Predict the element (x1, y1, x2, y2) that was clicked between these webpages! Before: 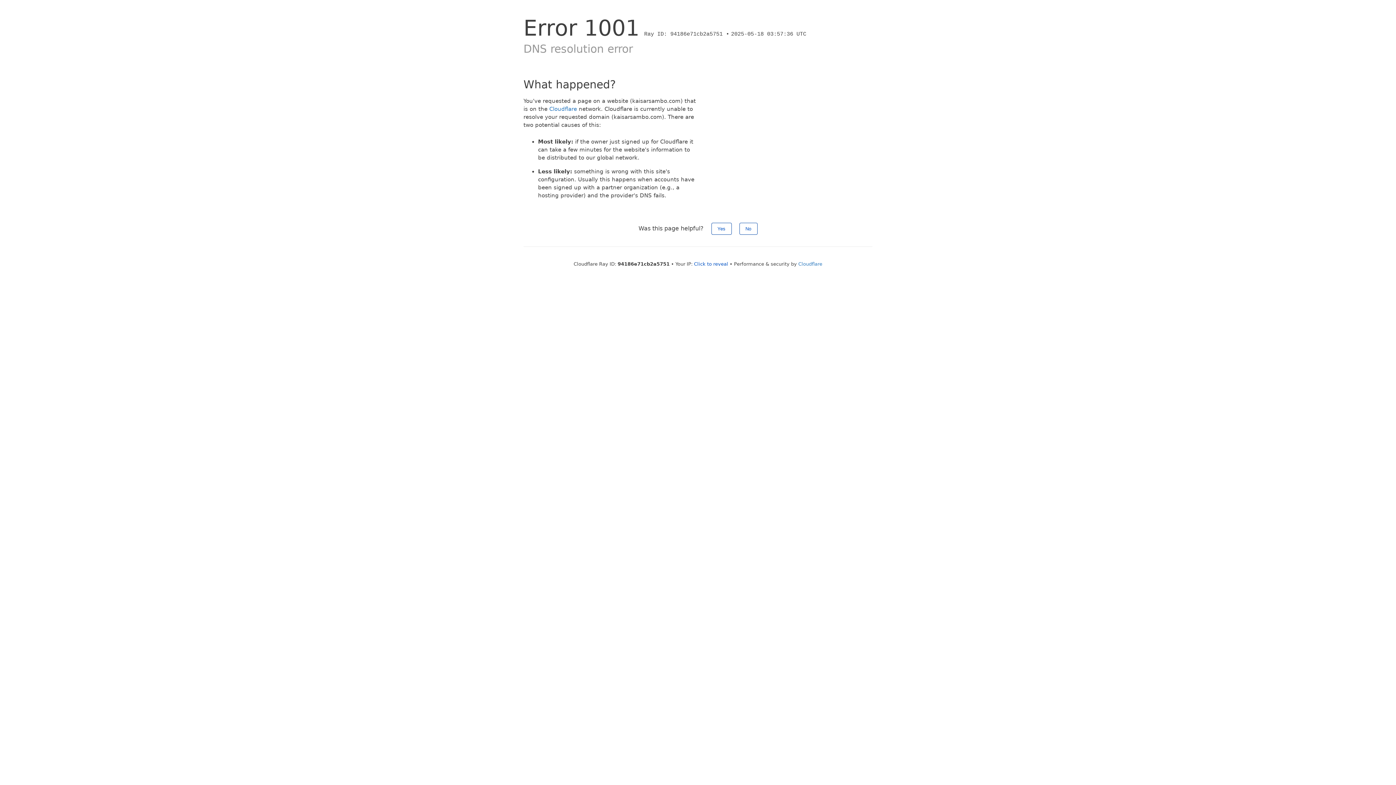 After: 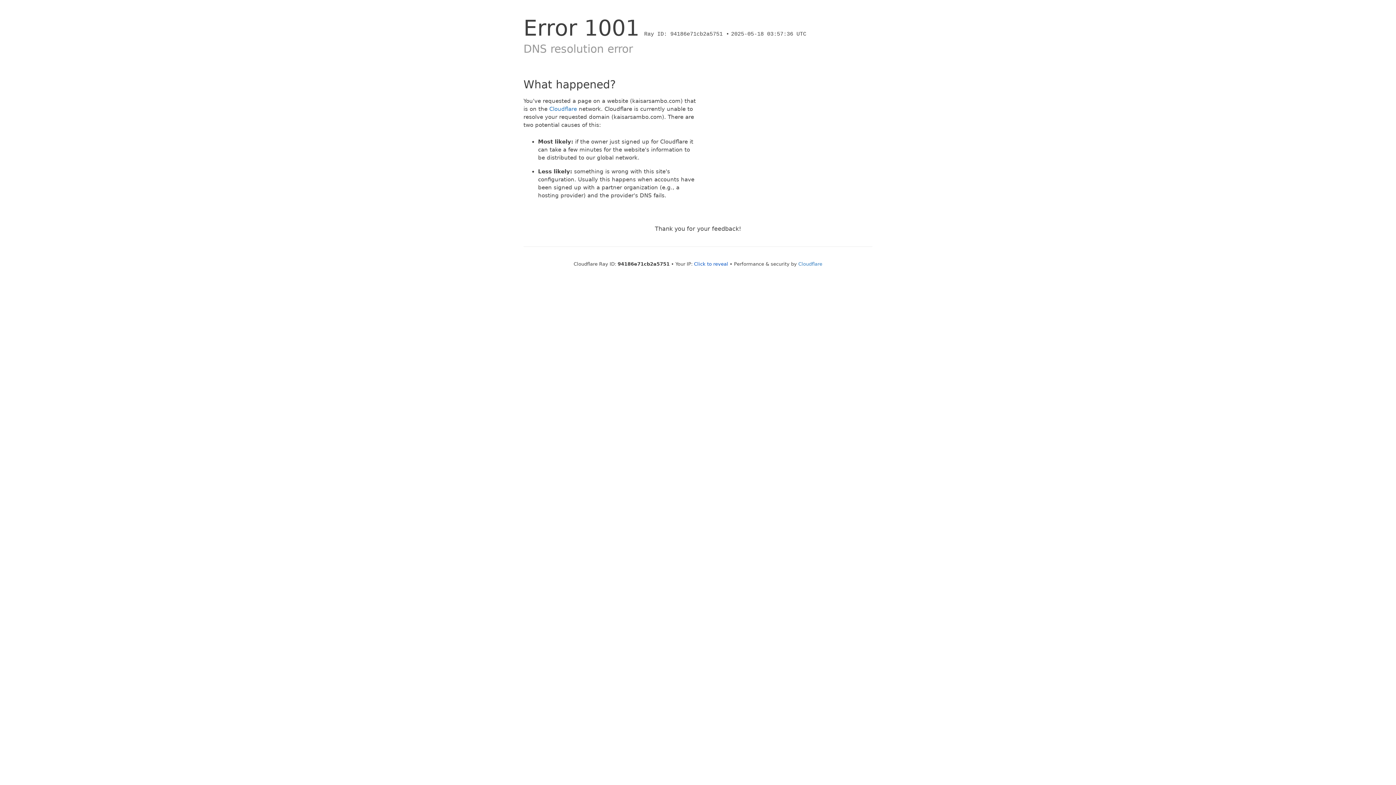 Action: label: No bbox: (739, 222, 757, 234)